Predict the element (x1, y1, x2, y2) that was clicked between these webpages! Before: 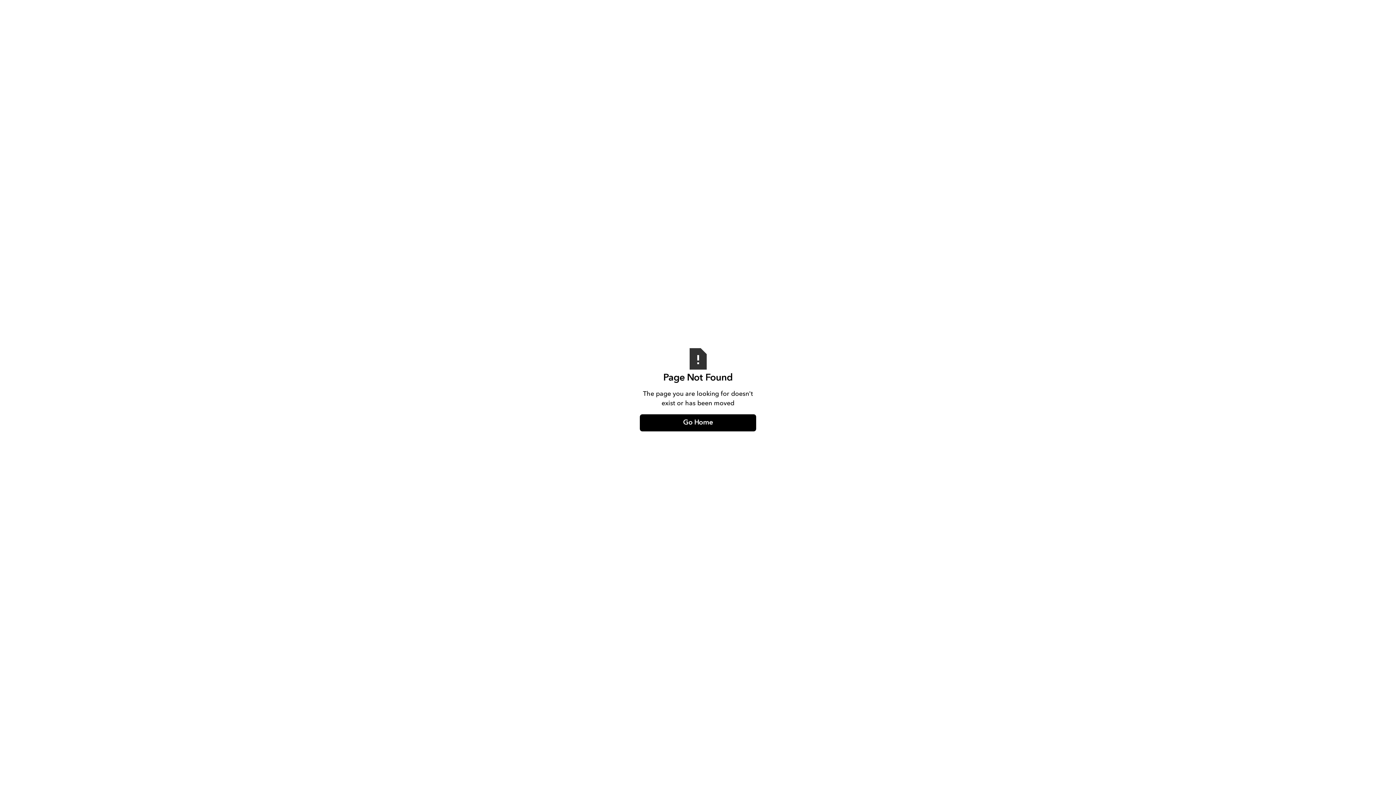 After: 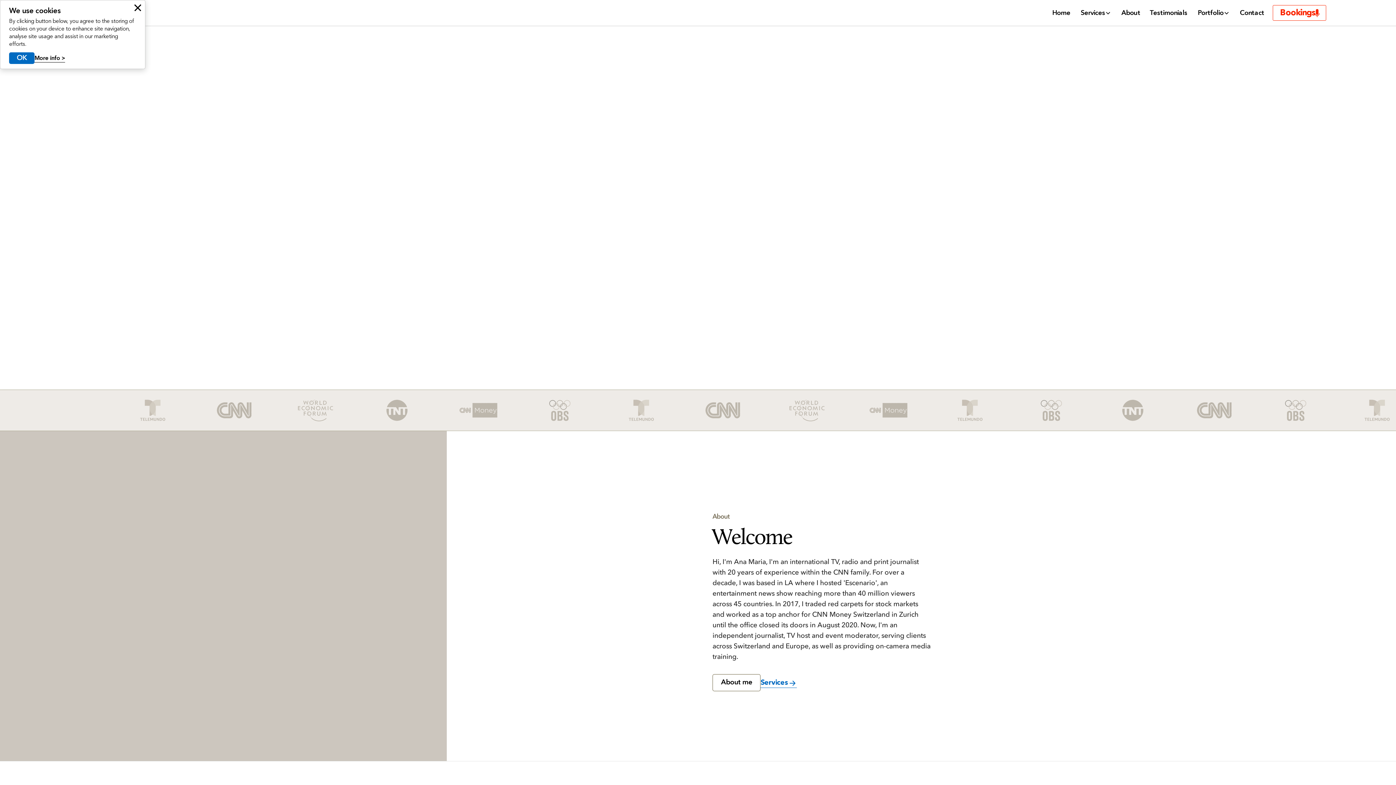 Action: bbox: (640, 414, 756, 431) label: Go Home